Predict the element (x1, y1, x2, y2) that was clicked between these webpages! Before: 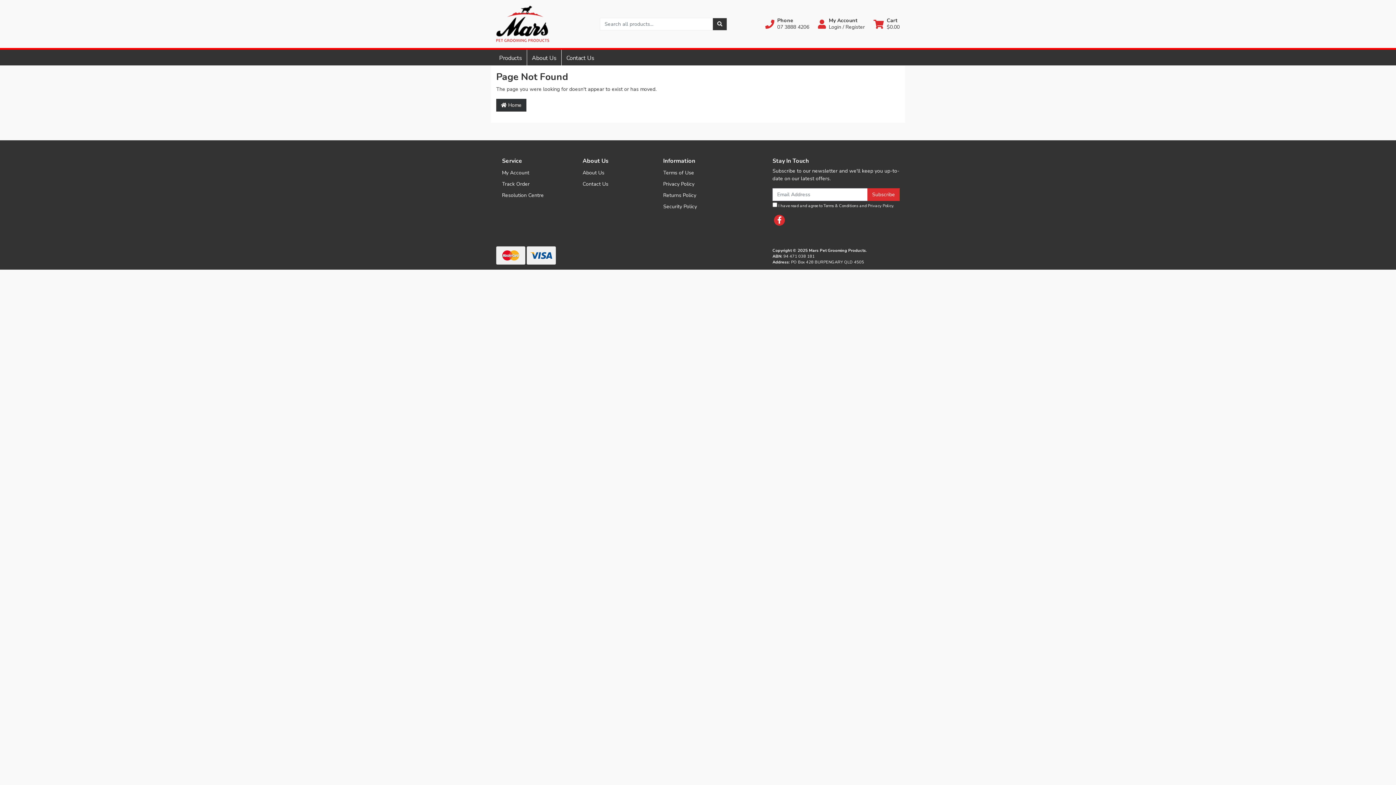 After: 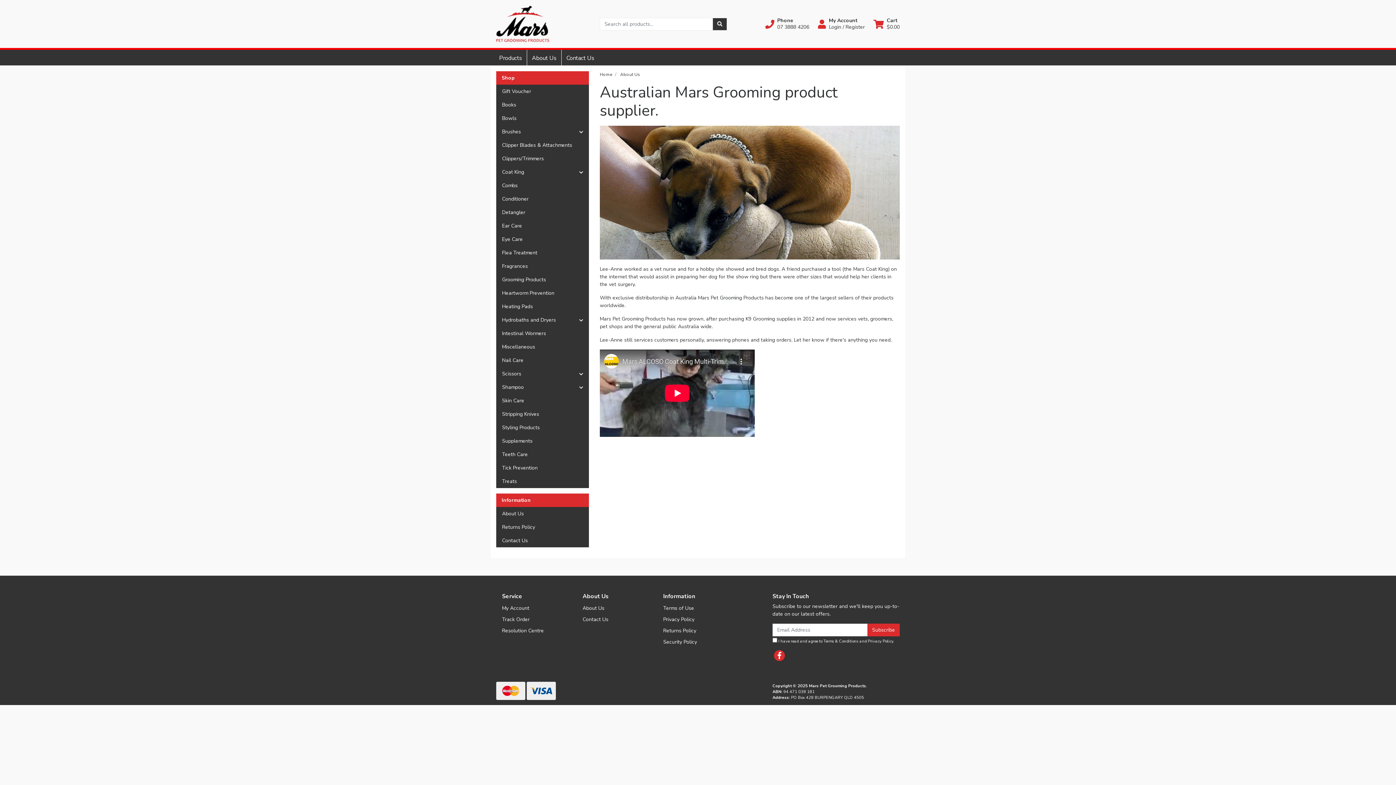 Action: bbox: (576, 167, 646, 178) label: About Us